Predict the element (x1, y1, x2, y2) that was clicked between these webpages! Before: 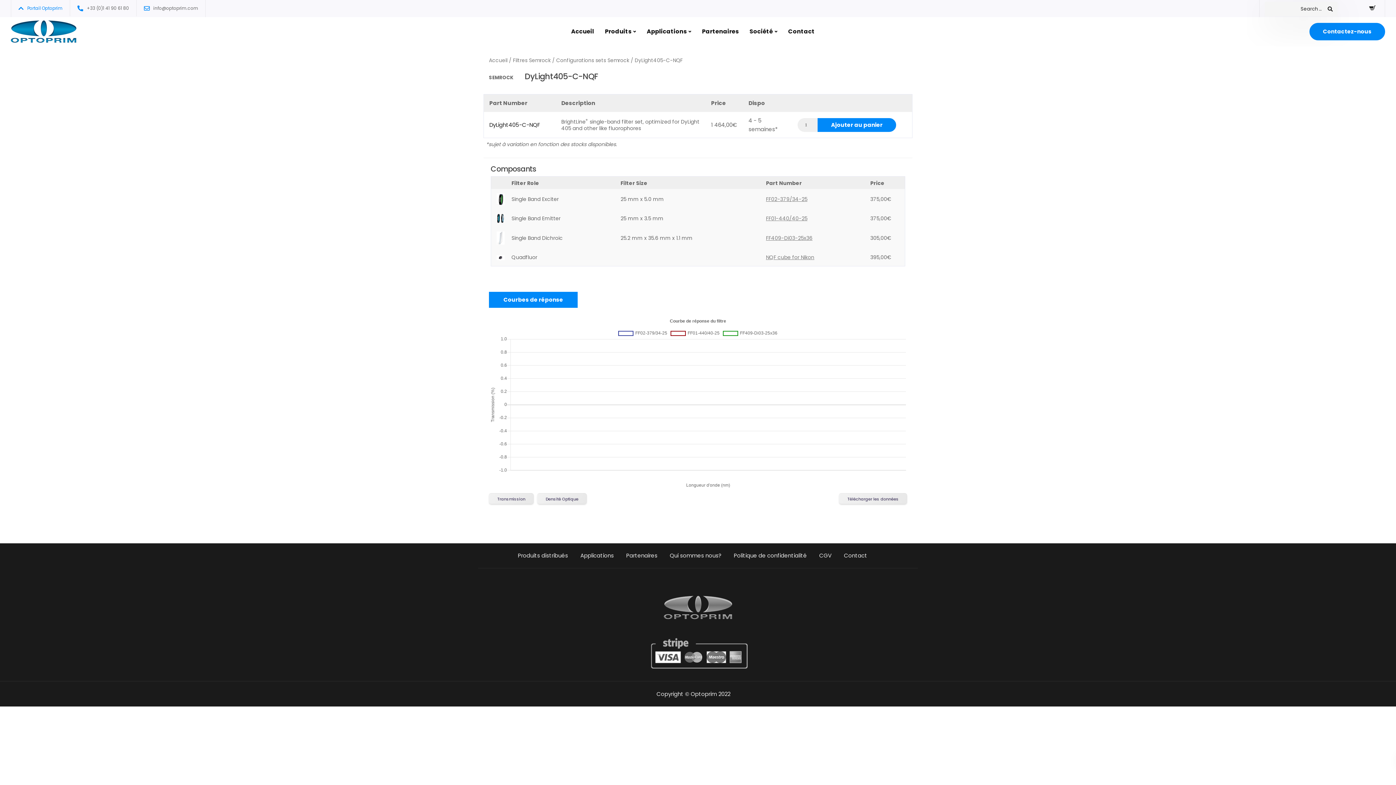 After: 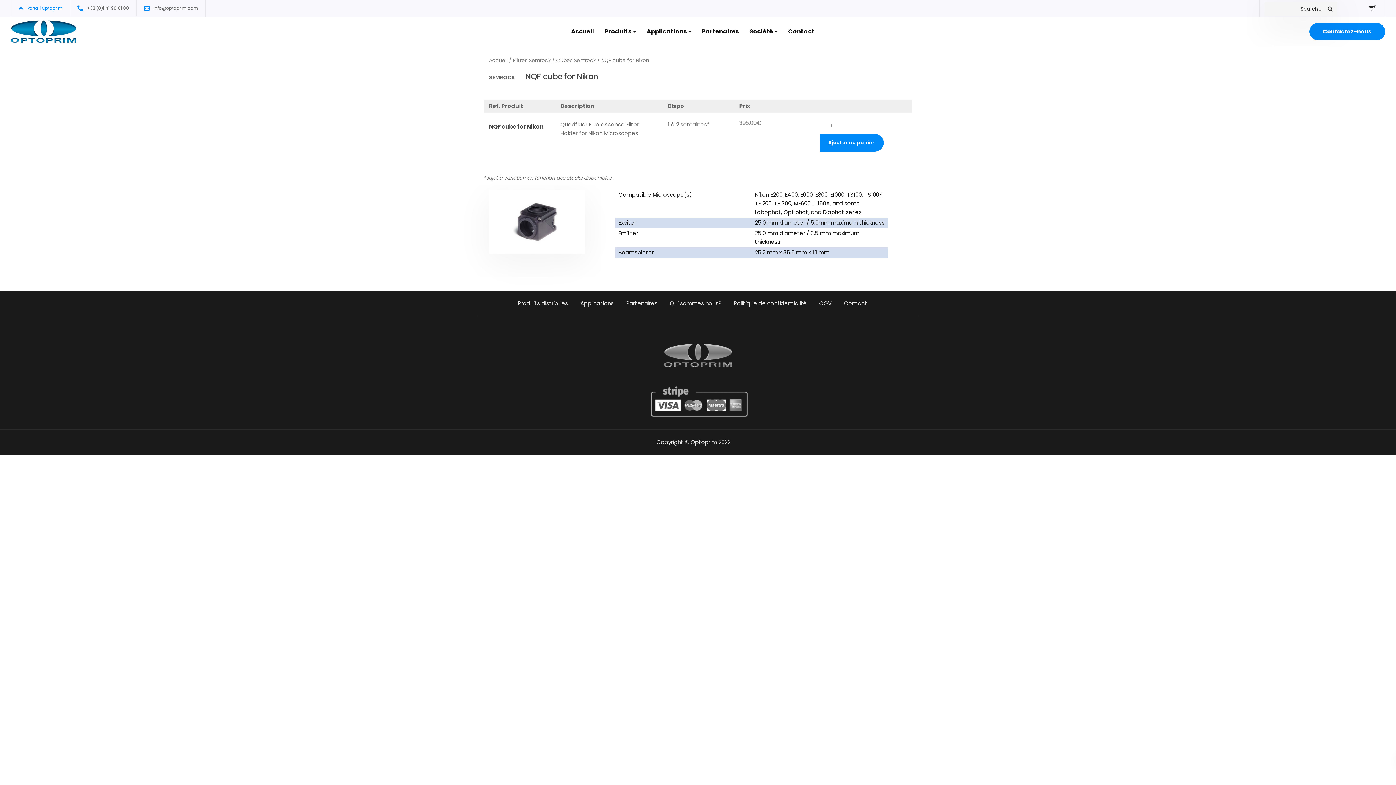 Action: label: NQF cube for Nikon bbox: (766, 253, 814, 261)